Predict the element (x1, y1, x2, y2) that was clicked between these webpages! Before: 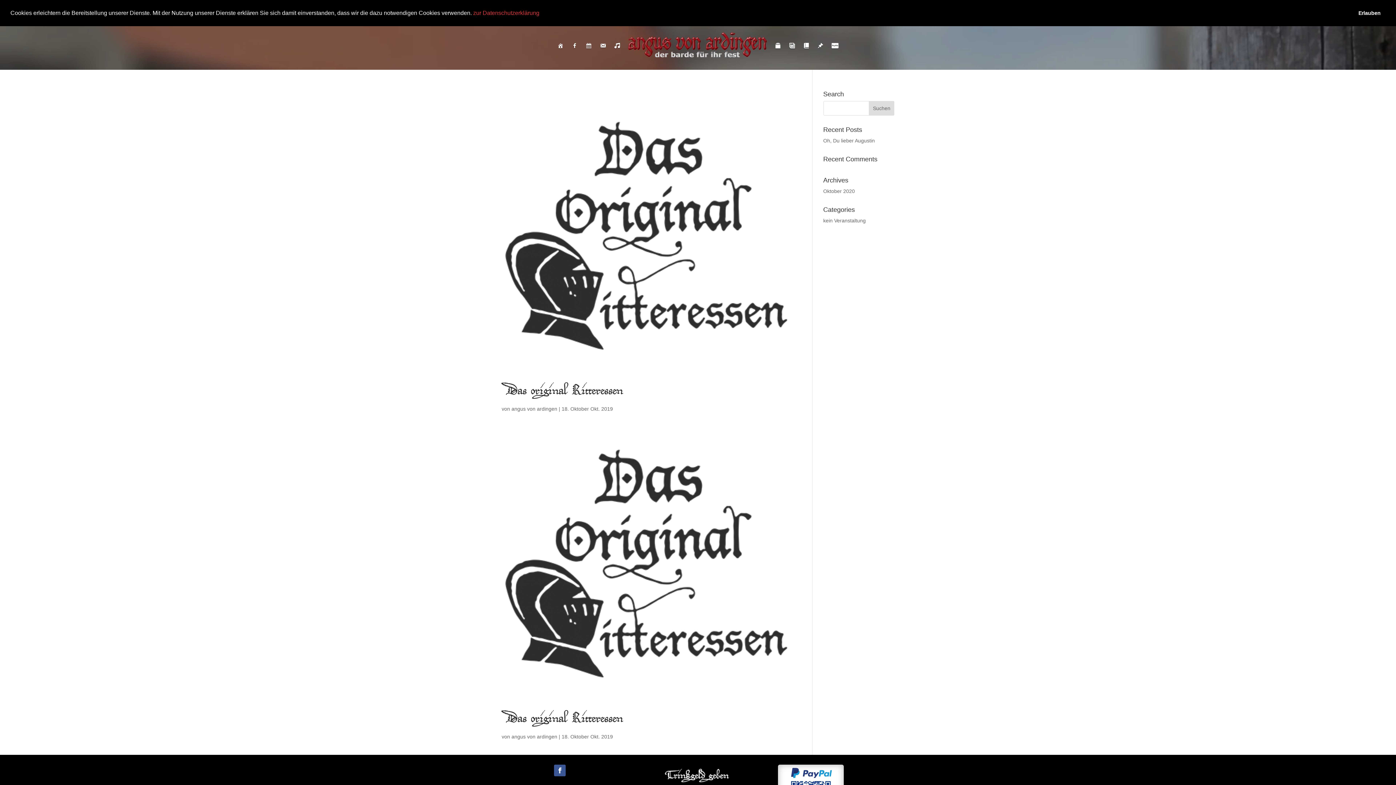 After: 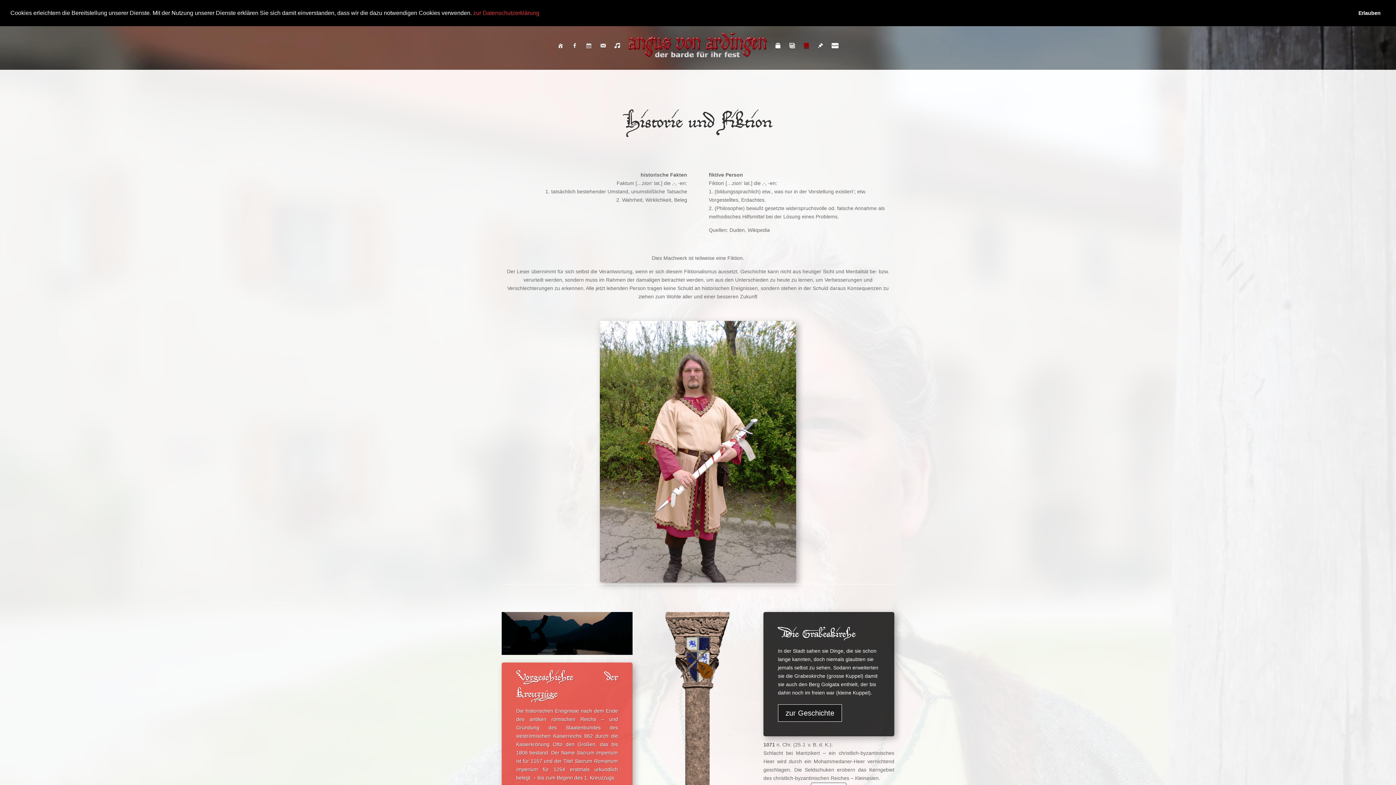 Action: bbox: (803, 32, 809, 61) label: Historie und Fiktion